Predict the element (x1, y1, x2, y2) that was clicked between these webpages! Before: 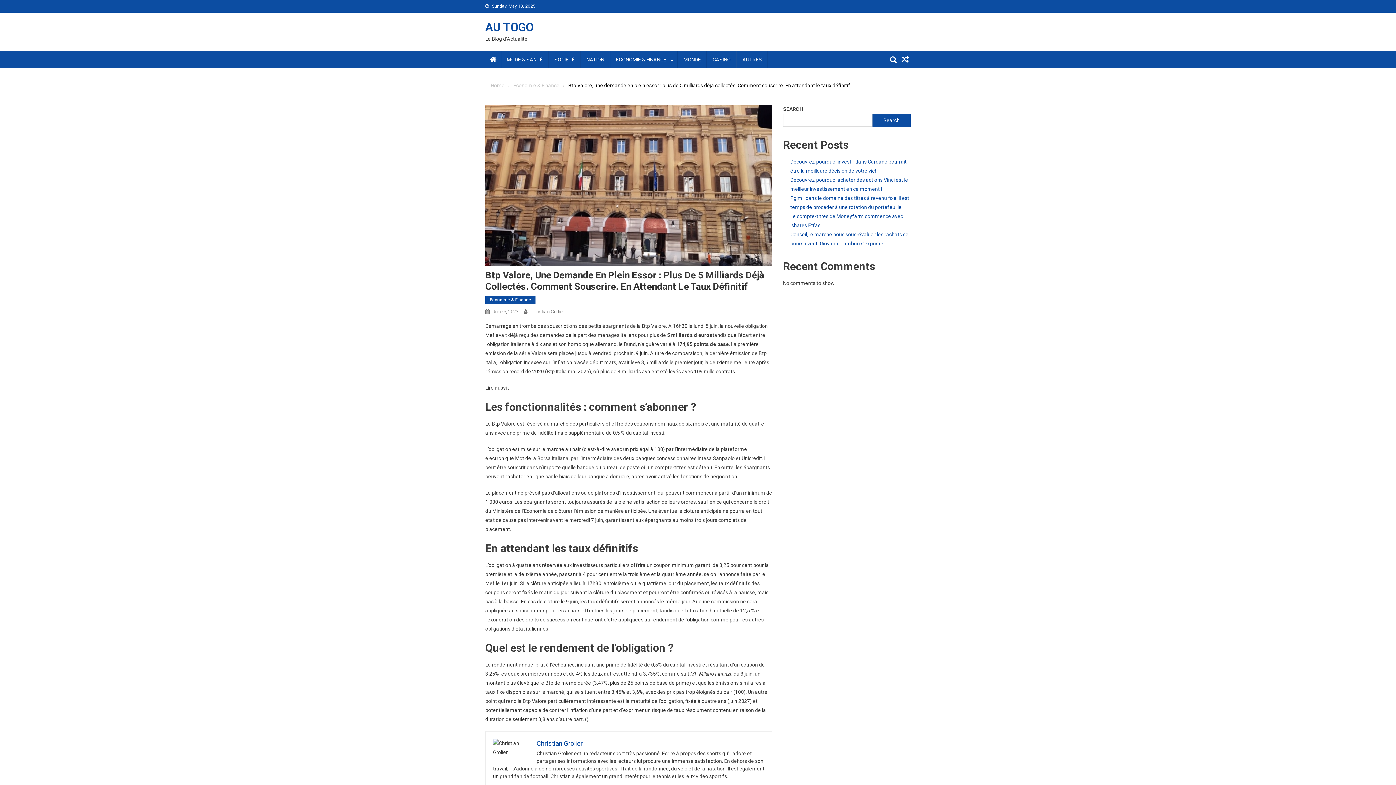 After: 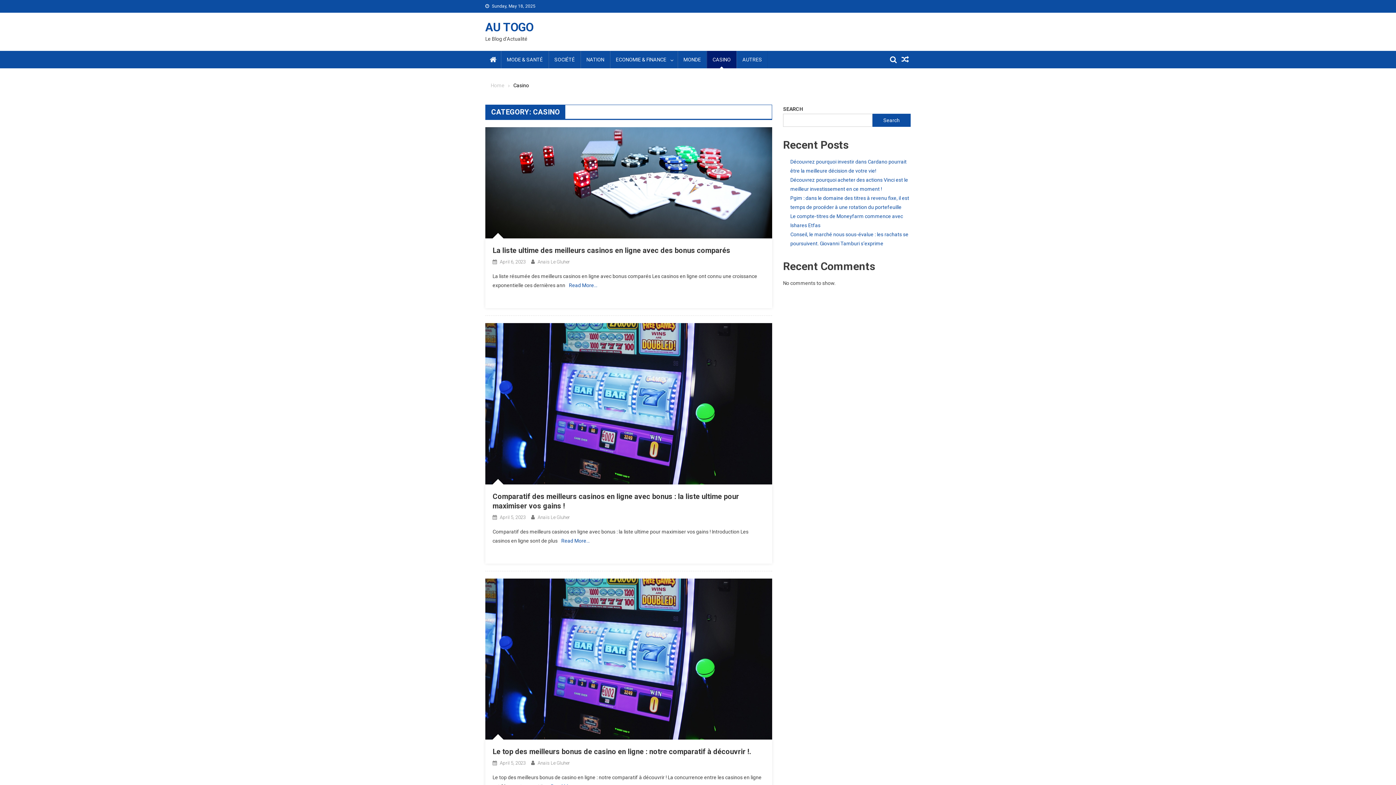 Action: bbox: (706, 50, 736, 68) label: CASINO